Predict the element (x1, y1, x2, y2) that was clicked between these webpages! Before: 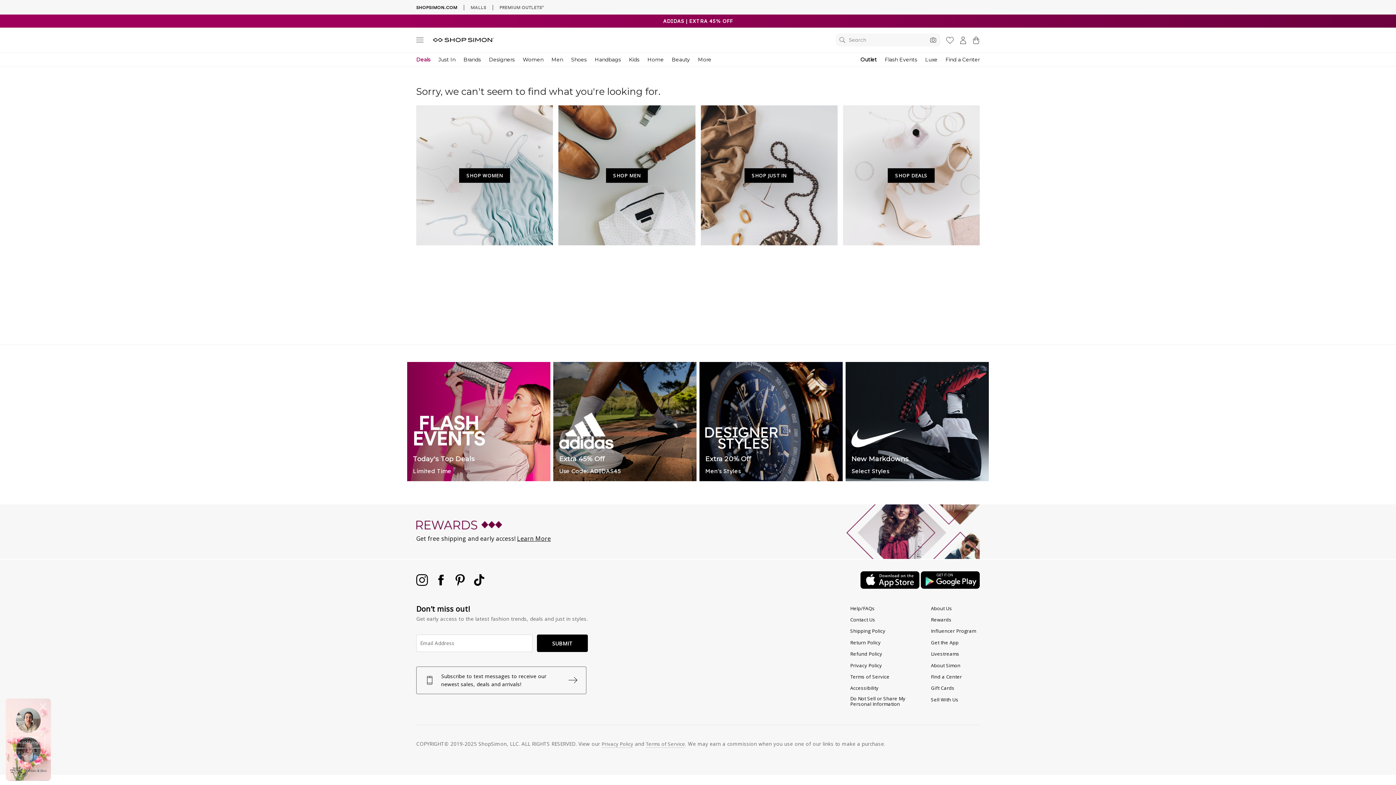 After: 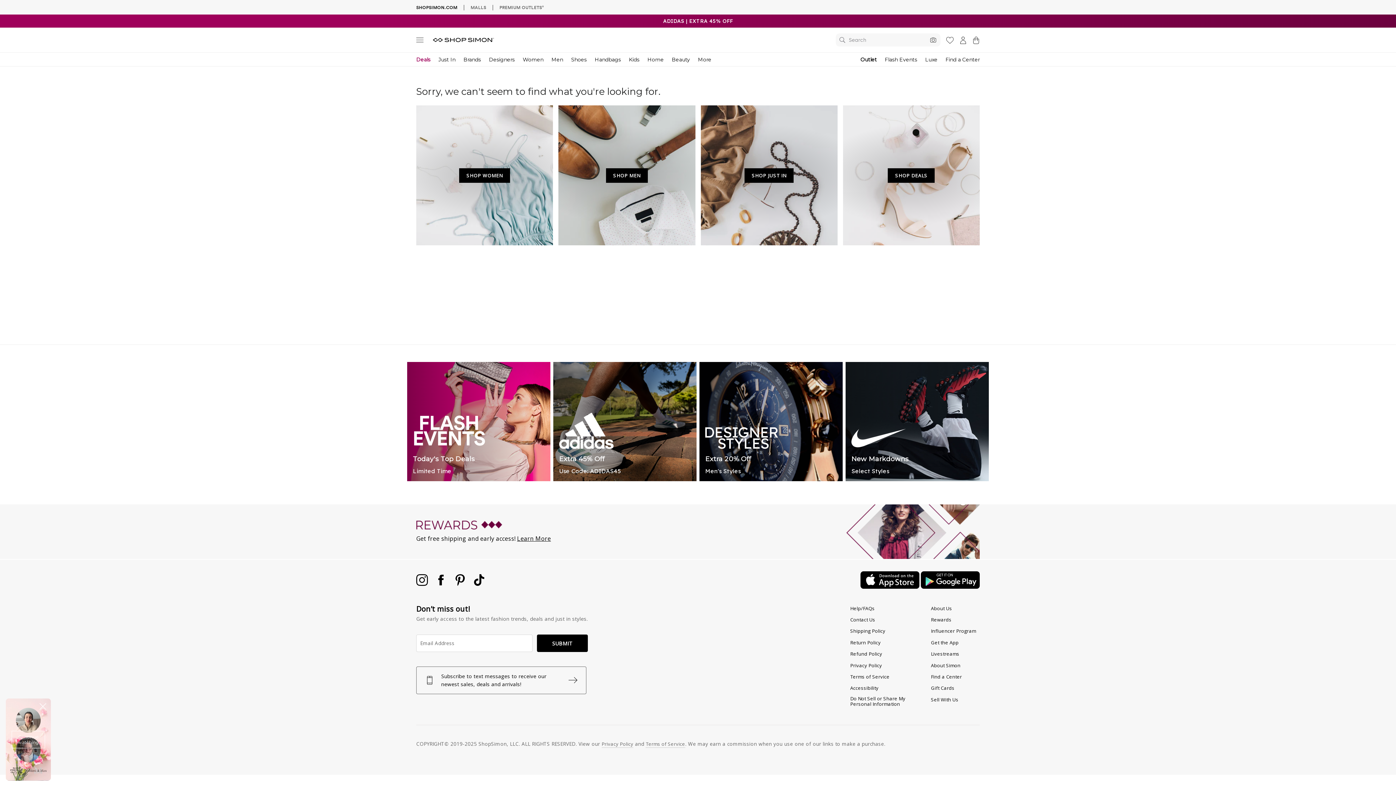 Action: bbox: (850, 683, 878, 693) label: Accessibility